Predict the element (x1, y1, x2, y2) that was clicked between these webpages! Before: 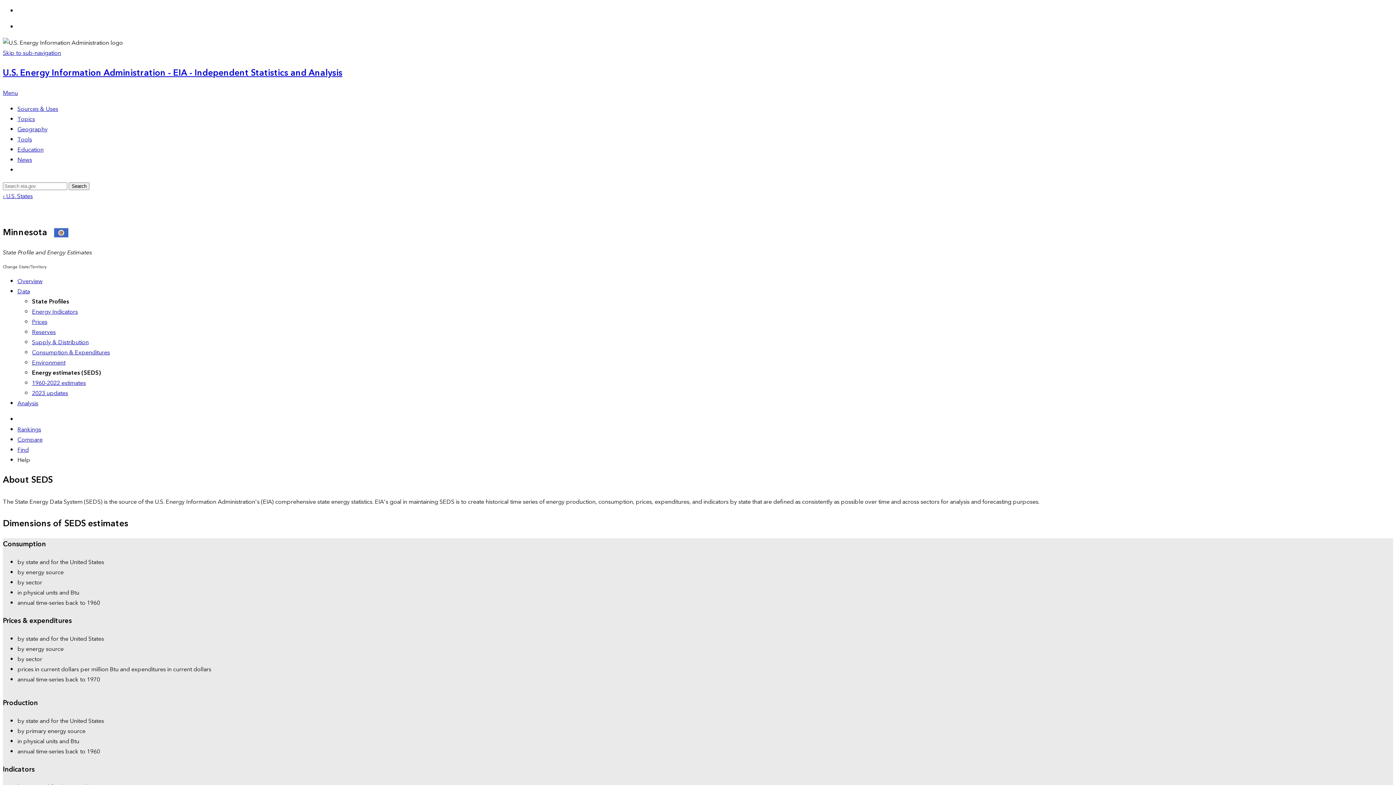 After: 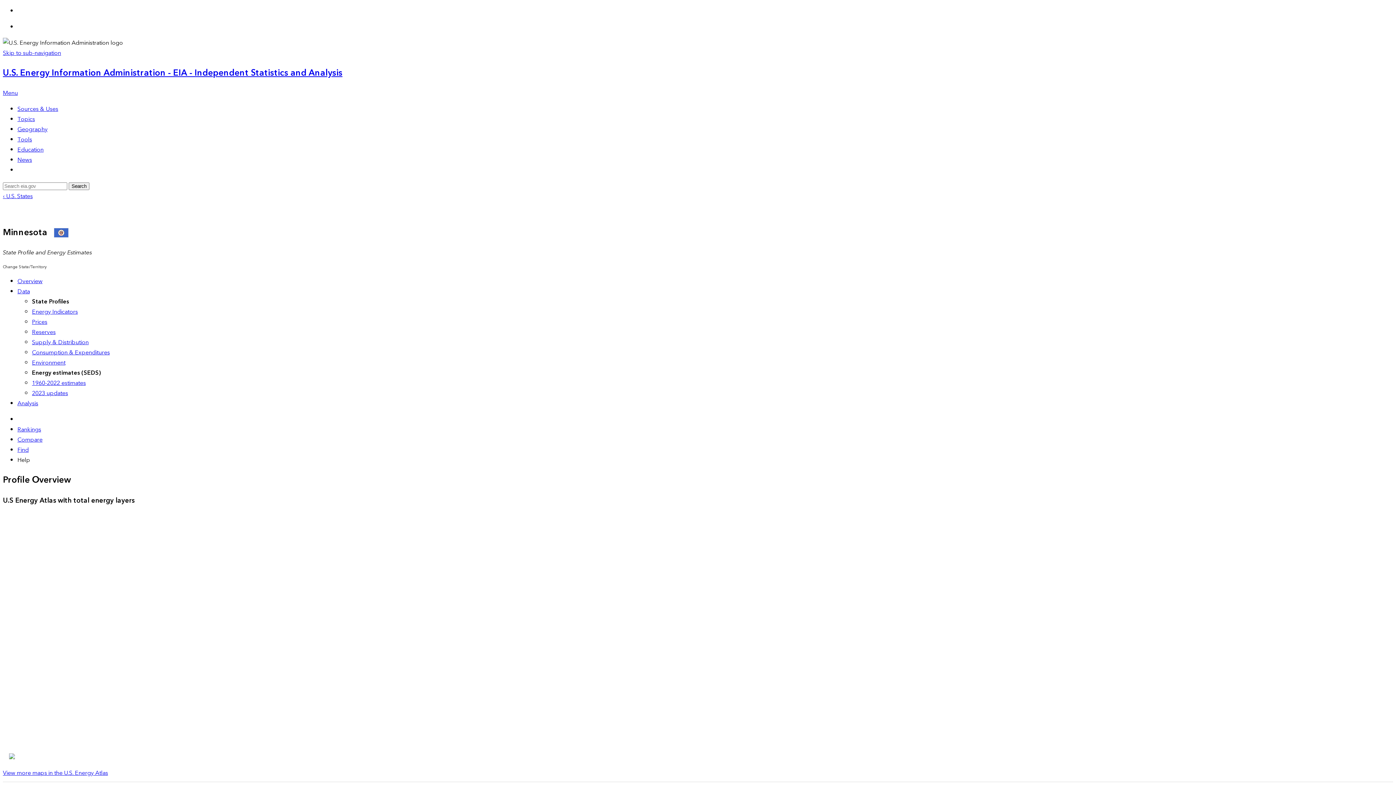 Action: bbox: (17, 276, 42, 286) label: Overview